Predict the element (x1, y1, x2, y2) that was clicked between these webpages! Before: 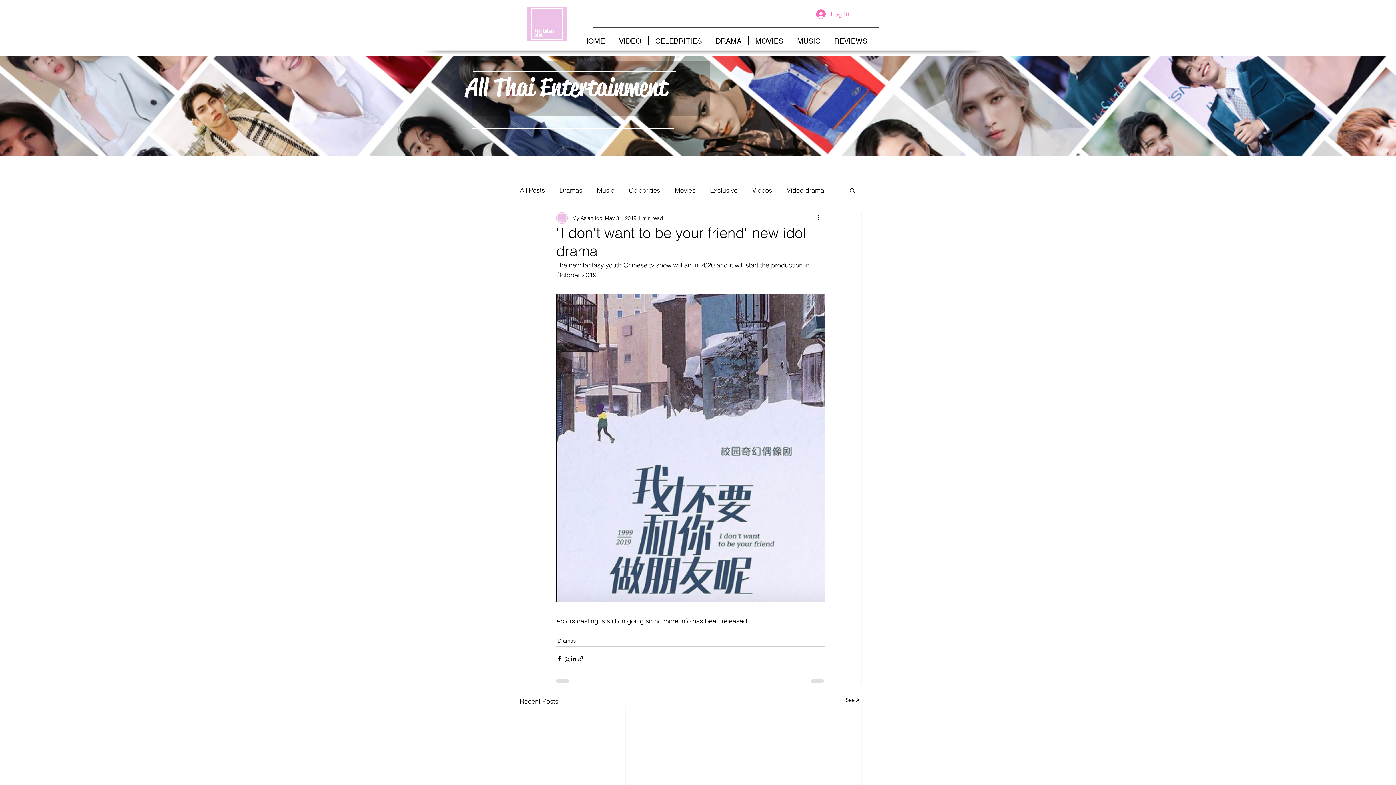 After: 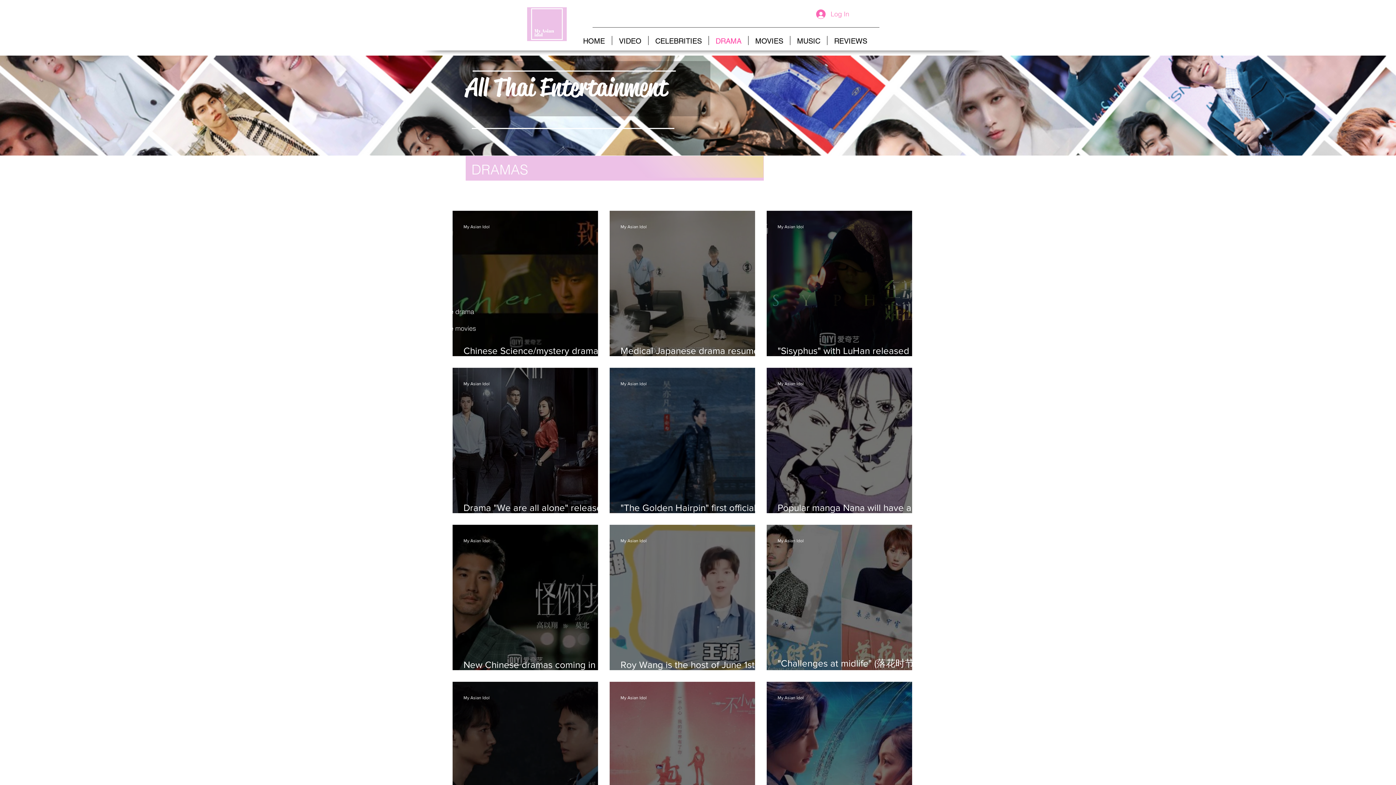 Action: label: DRAMA bbox: (709, 36, 748, 45)